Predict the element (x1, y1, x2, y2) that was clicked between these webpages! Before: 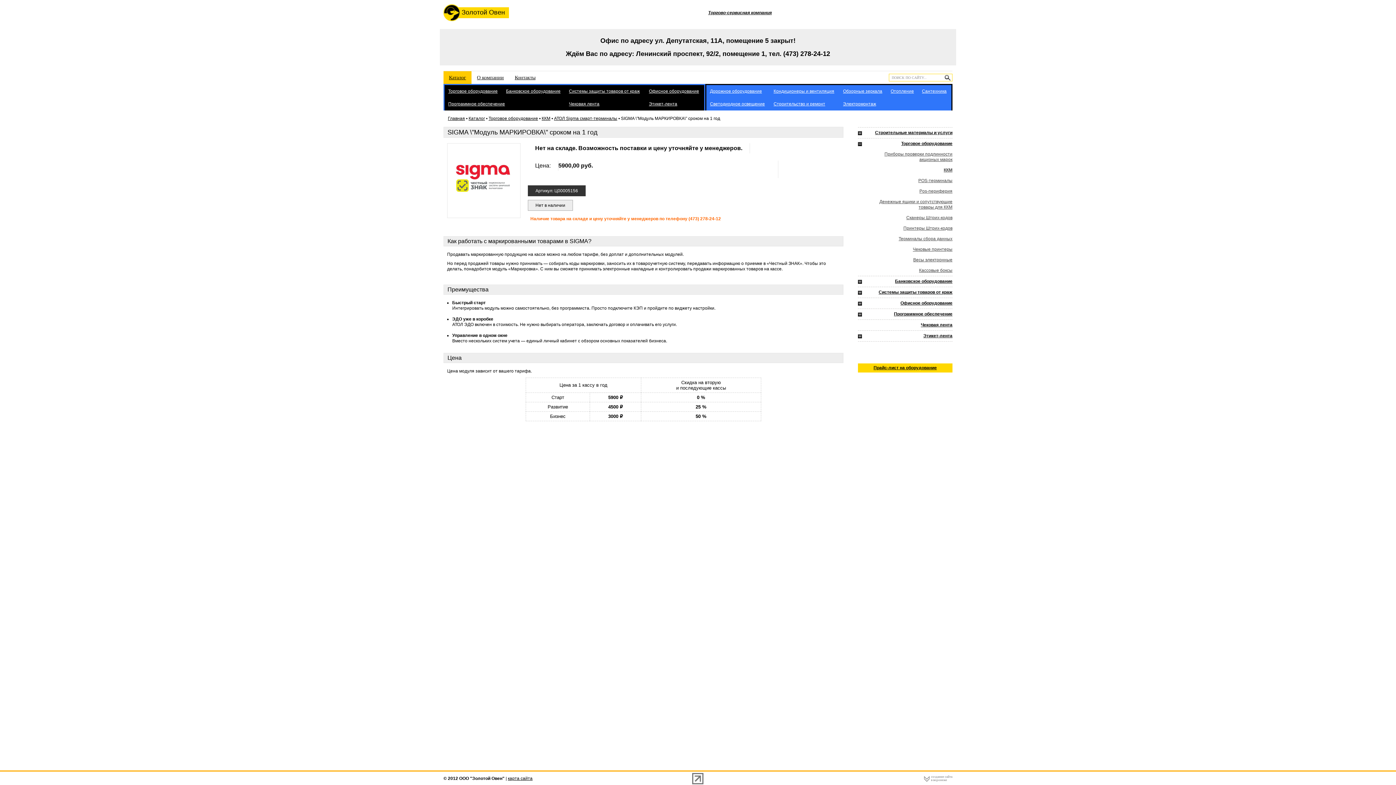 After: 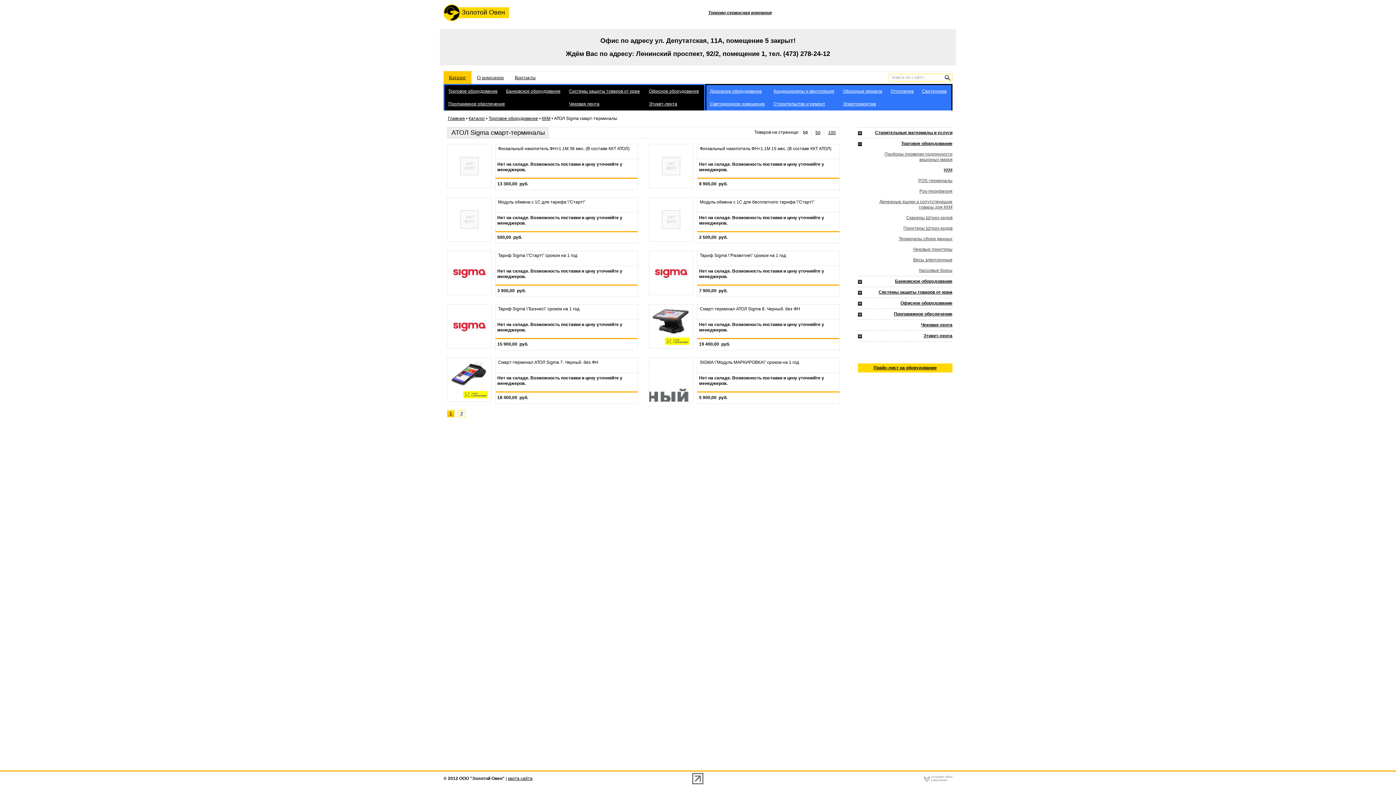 Action: label: АТОЛ Sigma смарт-терминалы bbox: (554, 116, 617, 121)